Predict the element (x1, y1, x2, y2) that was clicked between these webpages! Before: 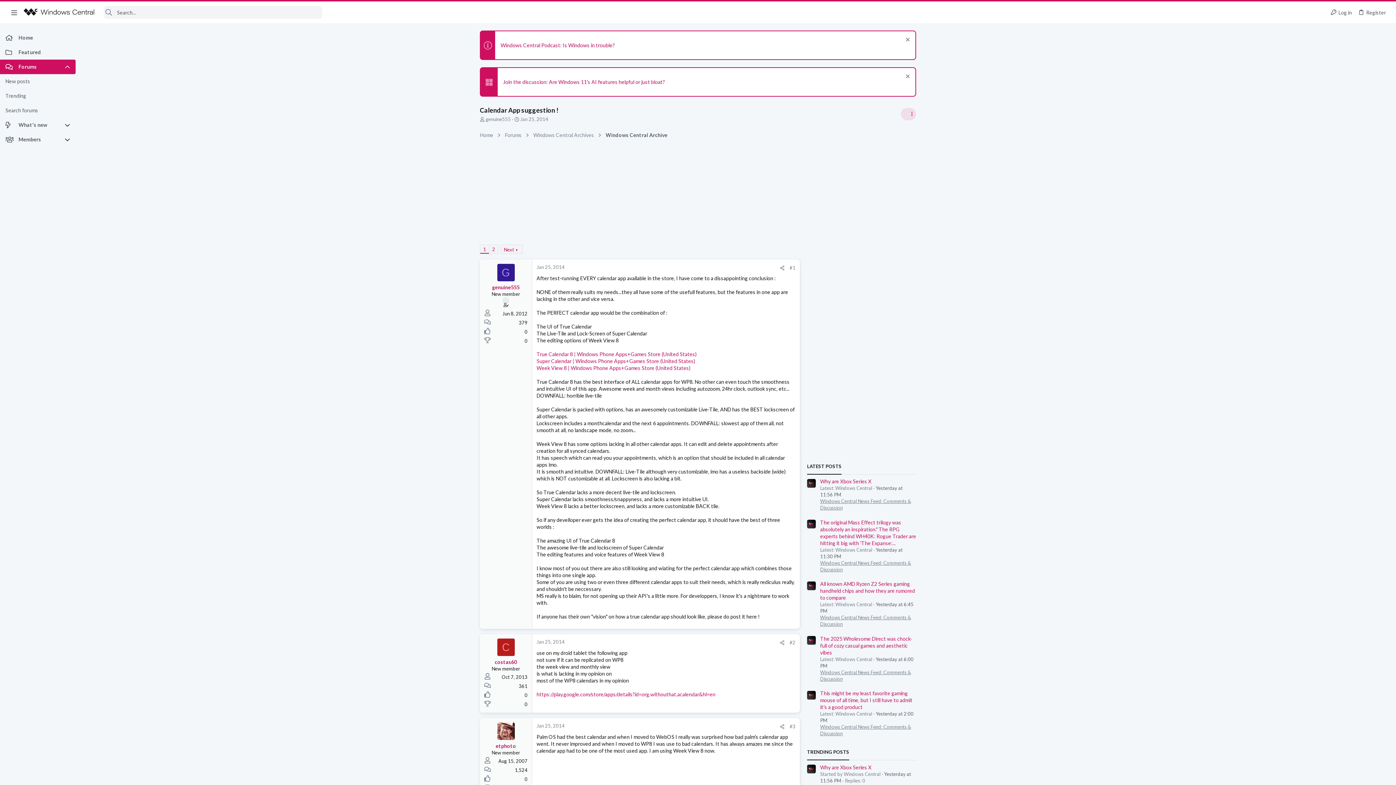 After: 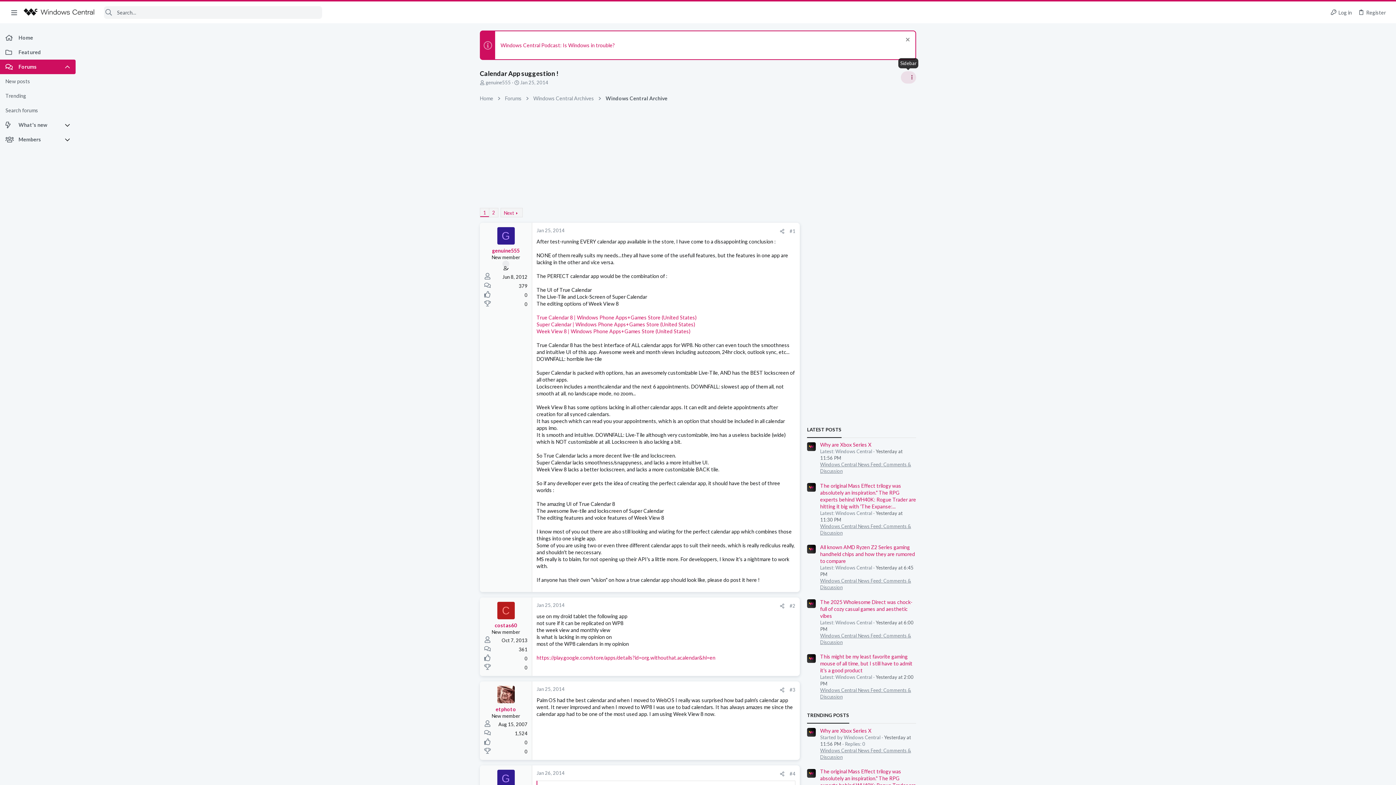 Action: bbox: (904, 73, 910, 81) label: Dismiss notice